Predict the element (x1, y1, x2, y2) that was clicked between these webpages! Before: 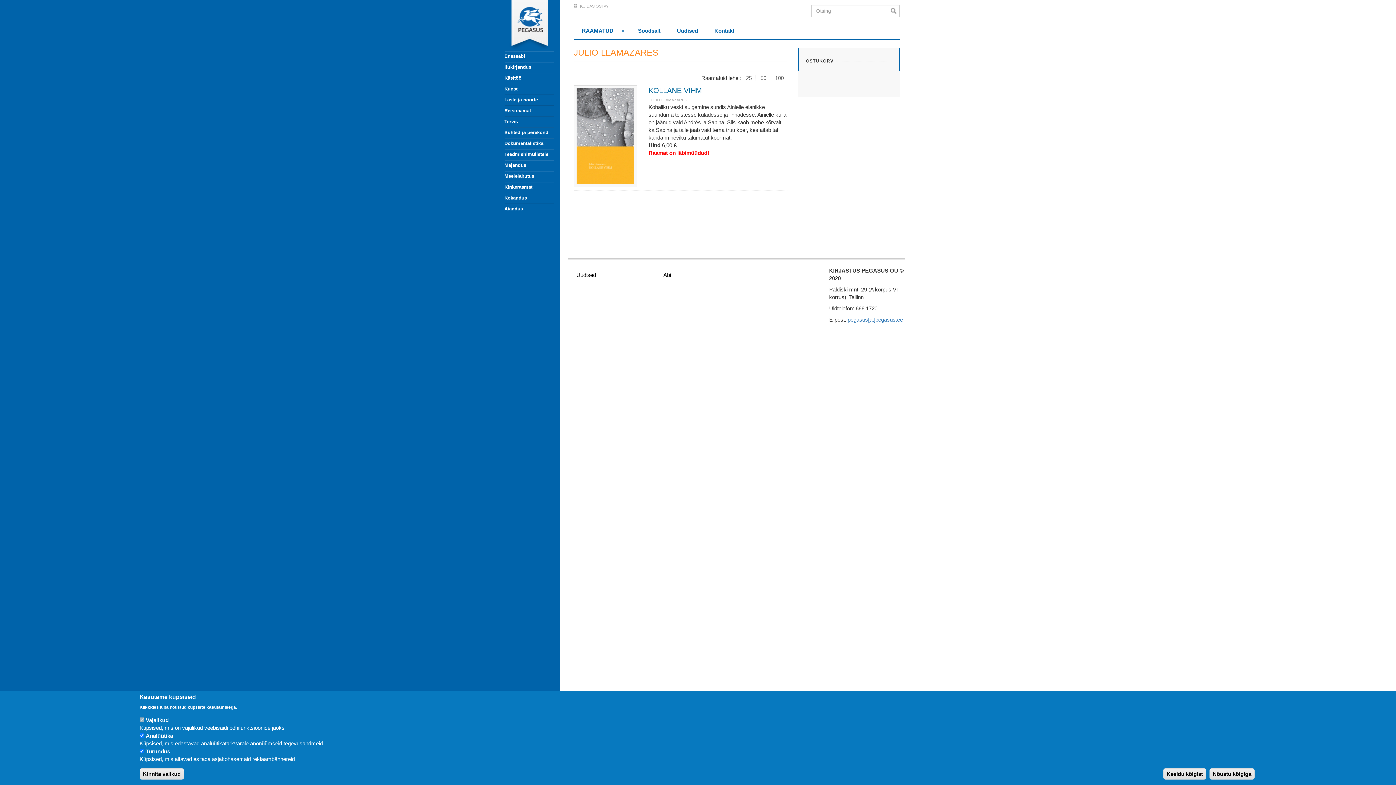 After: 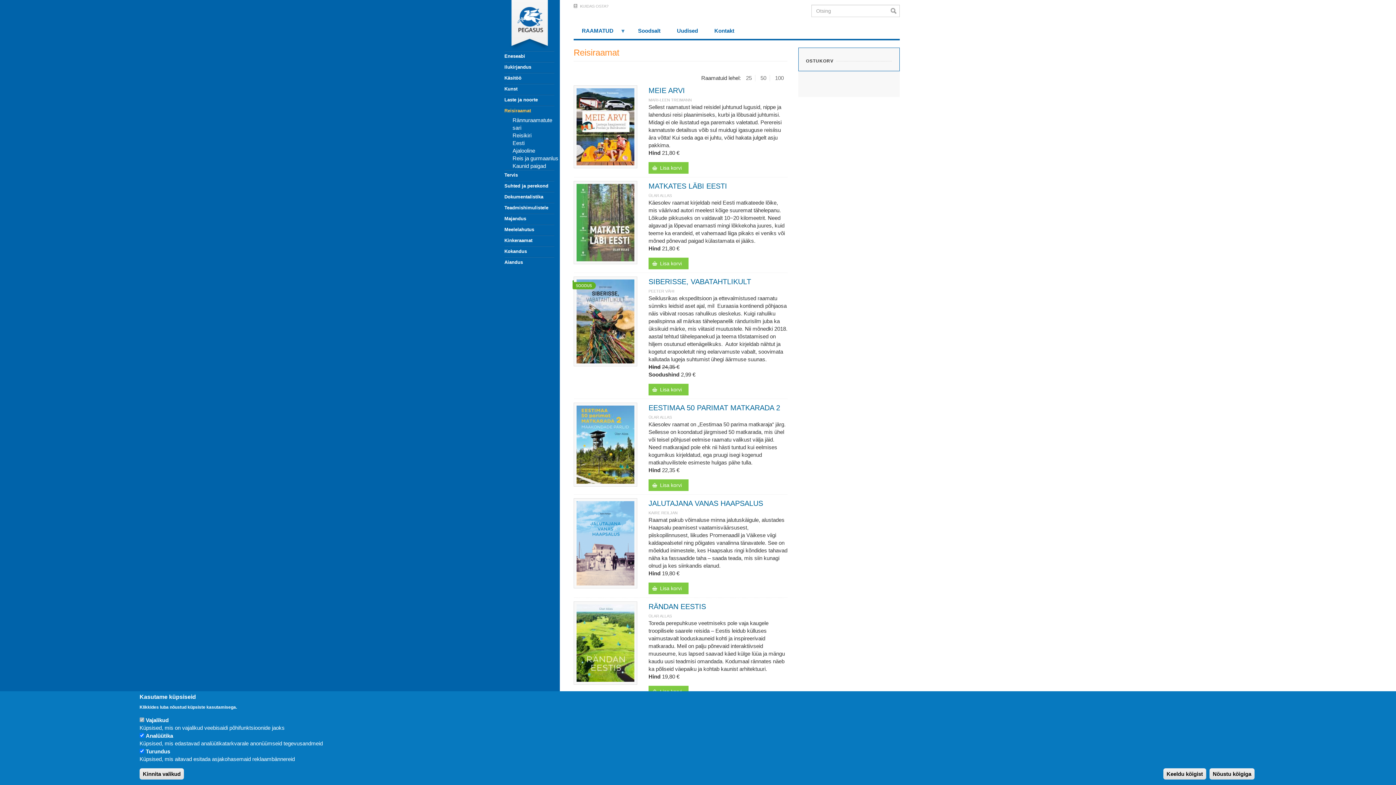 Action: label: Reisiraamat bbox: (504, 105, 554, 116)